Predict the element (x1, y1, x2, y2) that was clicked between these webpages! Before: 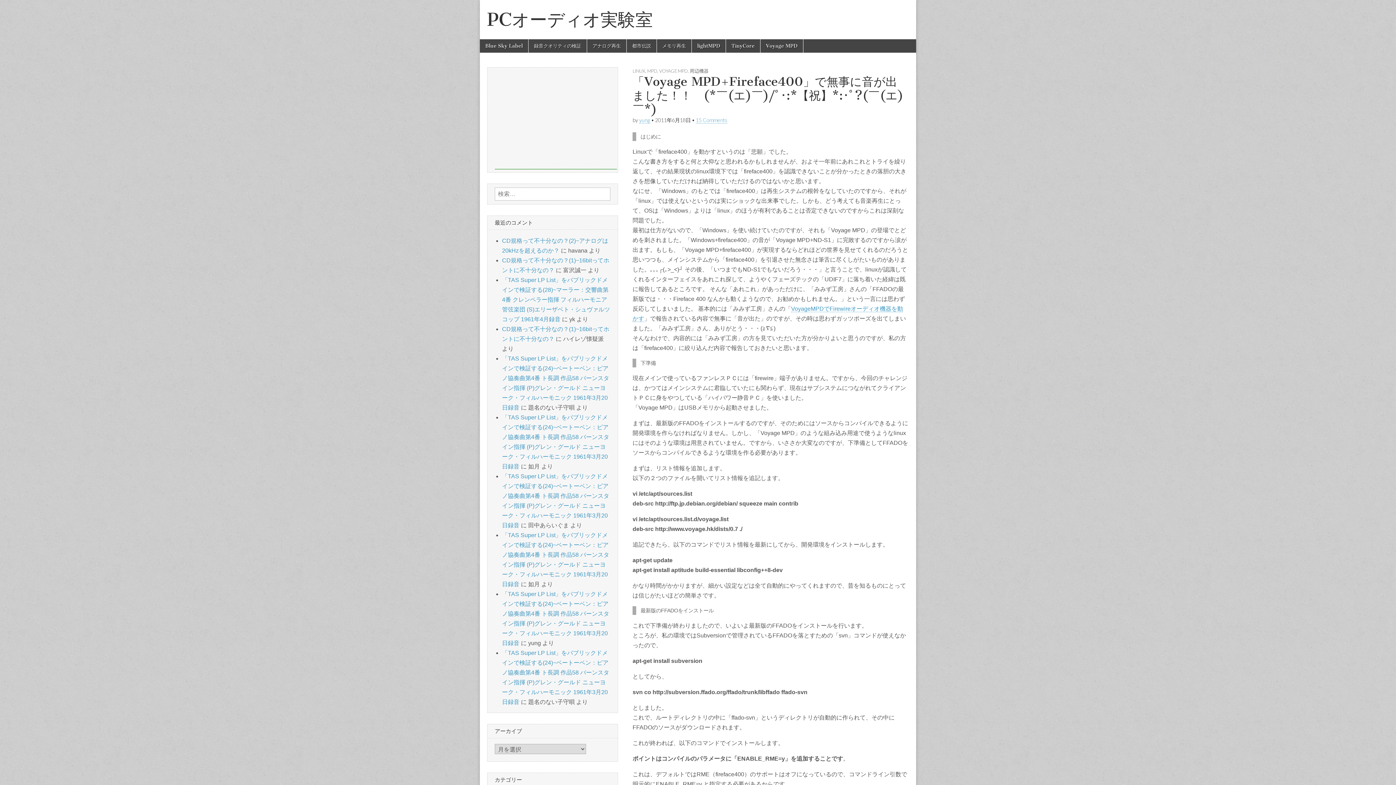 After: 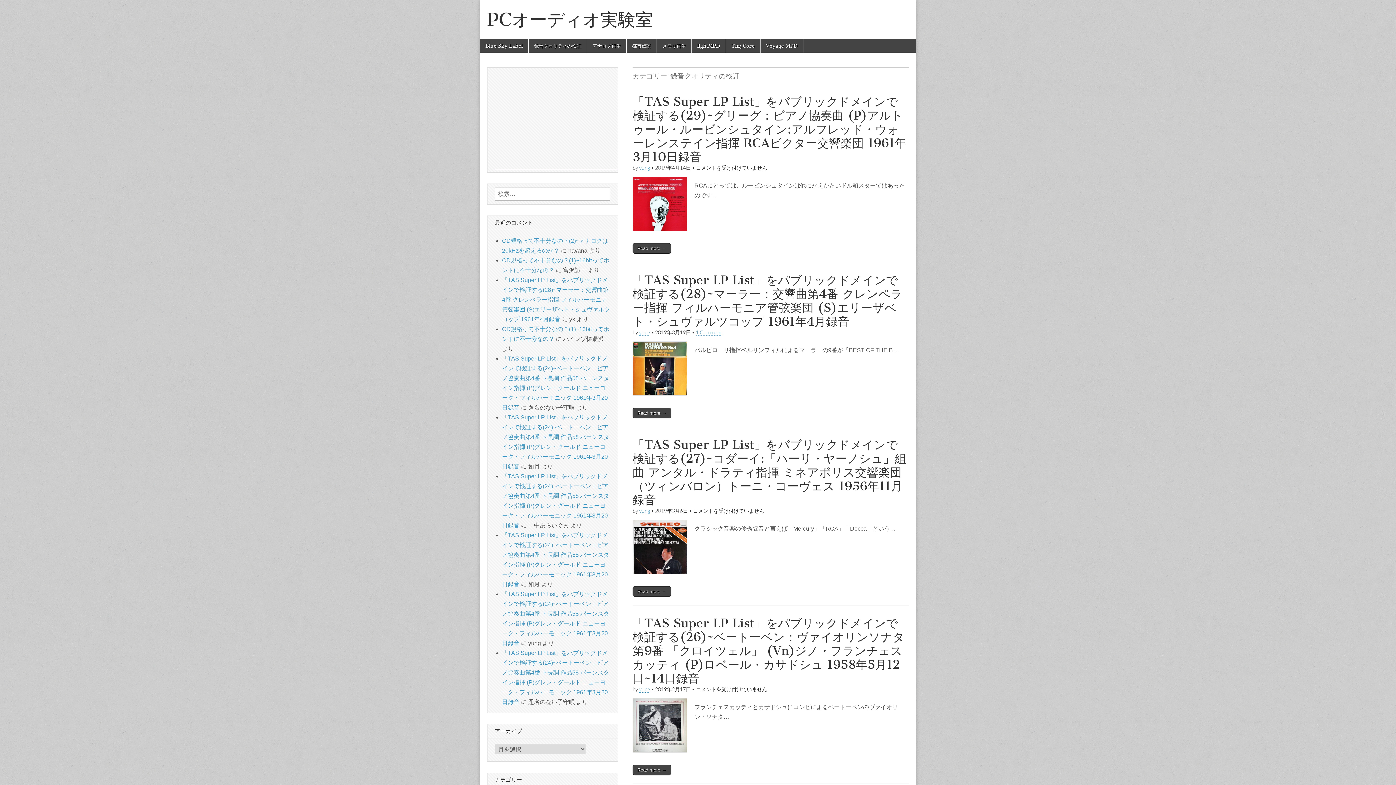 Action: bbox: (528, 39, 586, 52) label: 録音クオリティの検証